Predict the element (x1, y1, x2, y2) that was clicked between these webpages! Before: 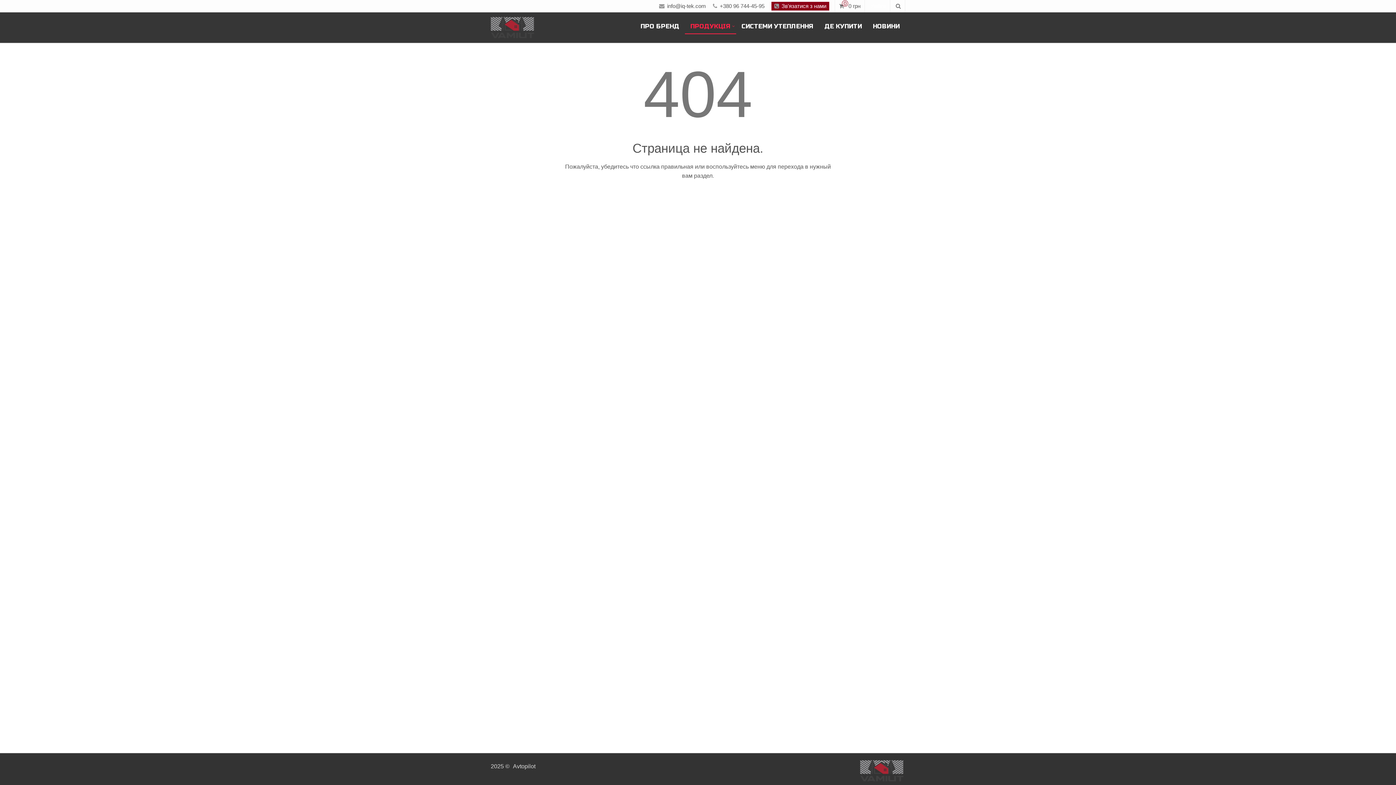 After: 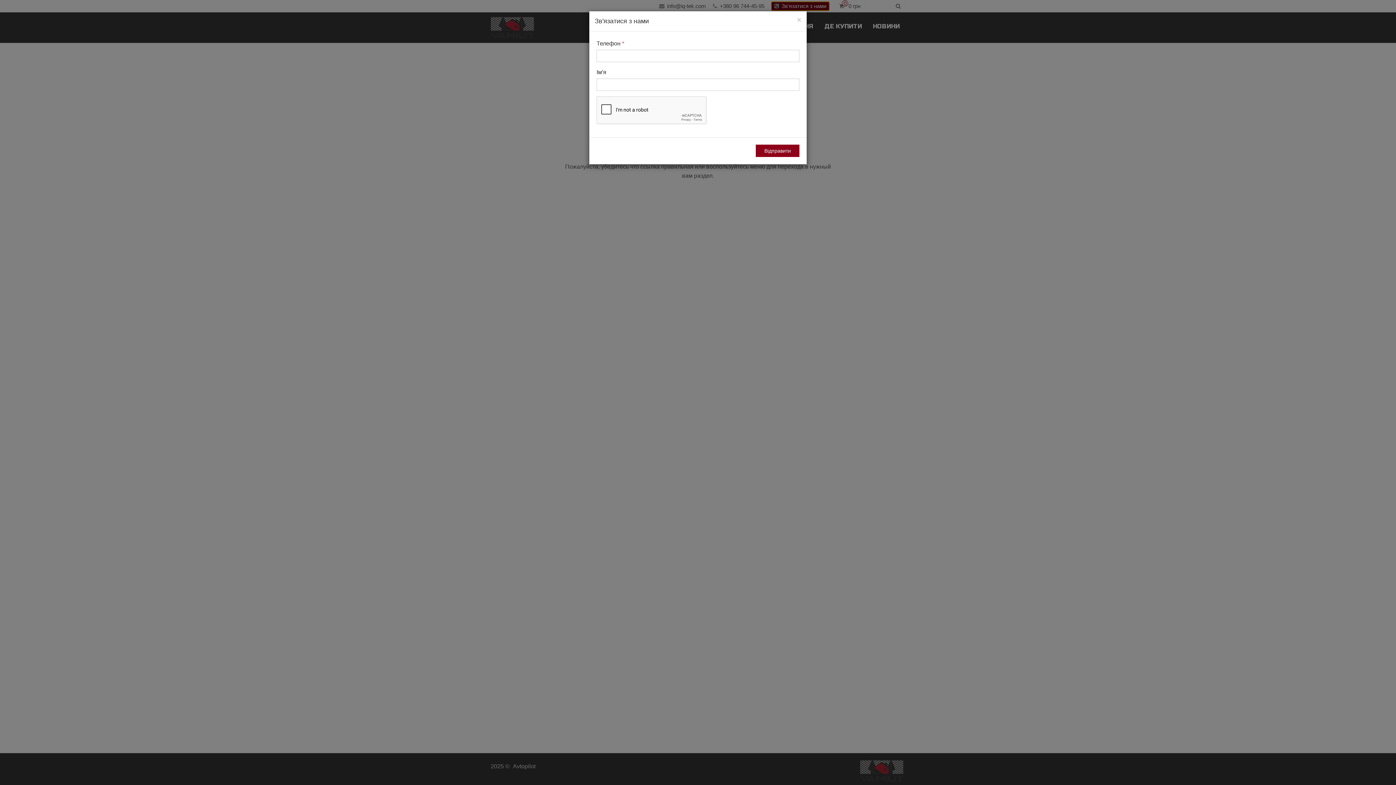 Action: label:  Зв'язатися з нами bbox: (771, 1, 829, 10)